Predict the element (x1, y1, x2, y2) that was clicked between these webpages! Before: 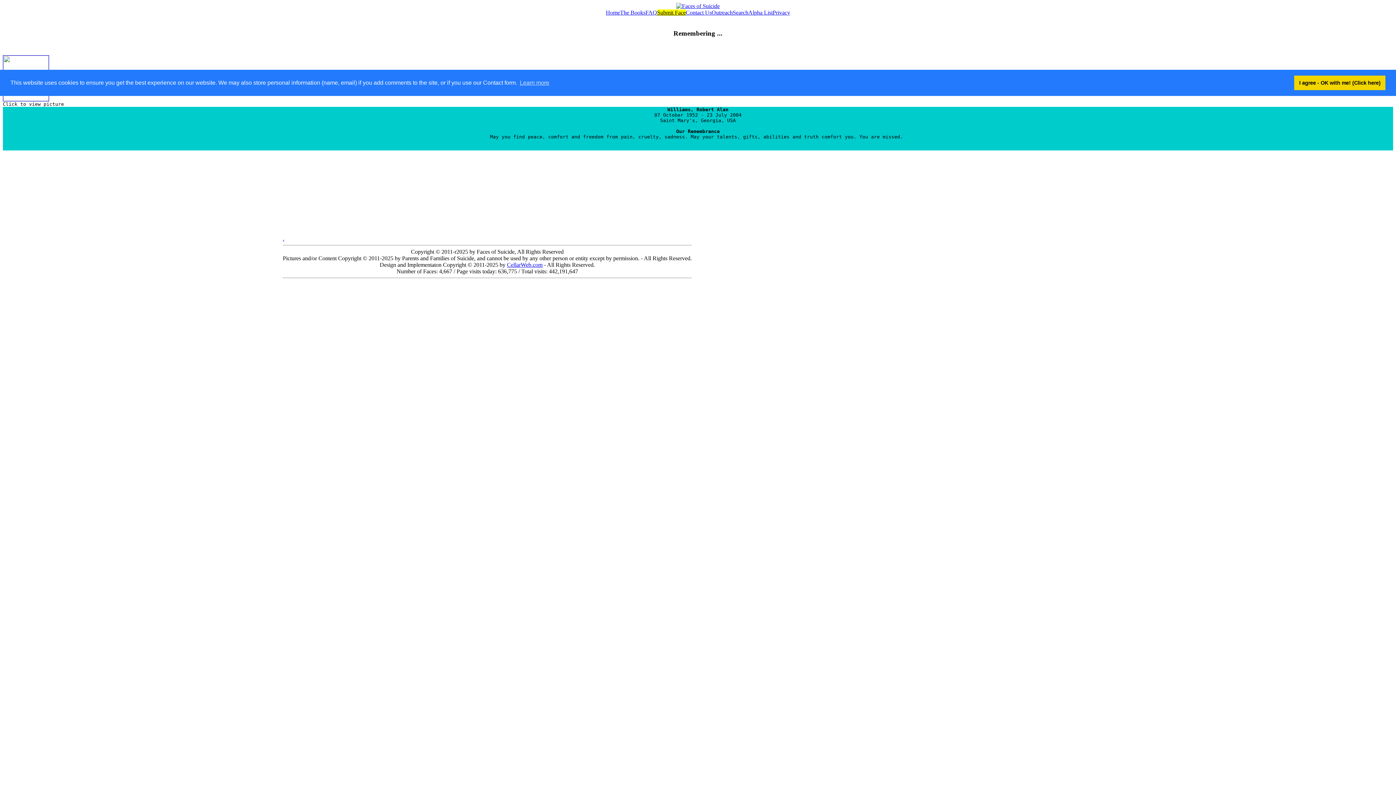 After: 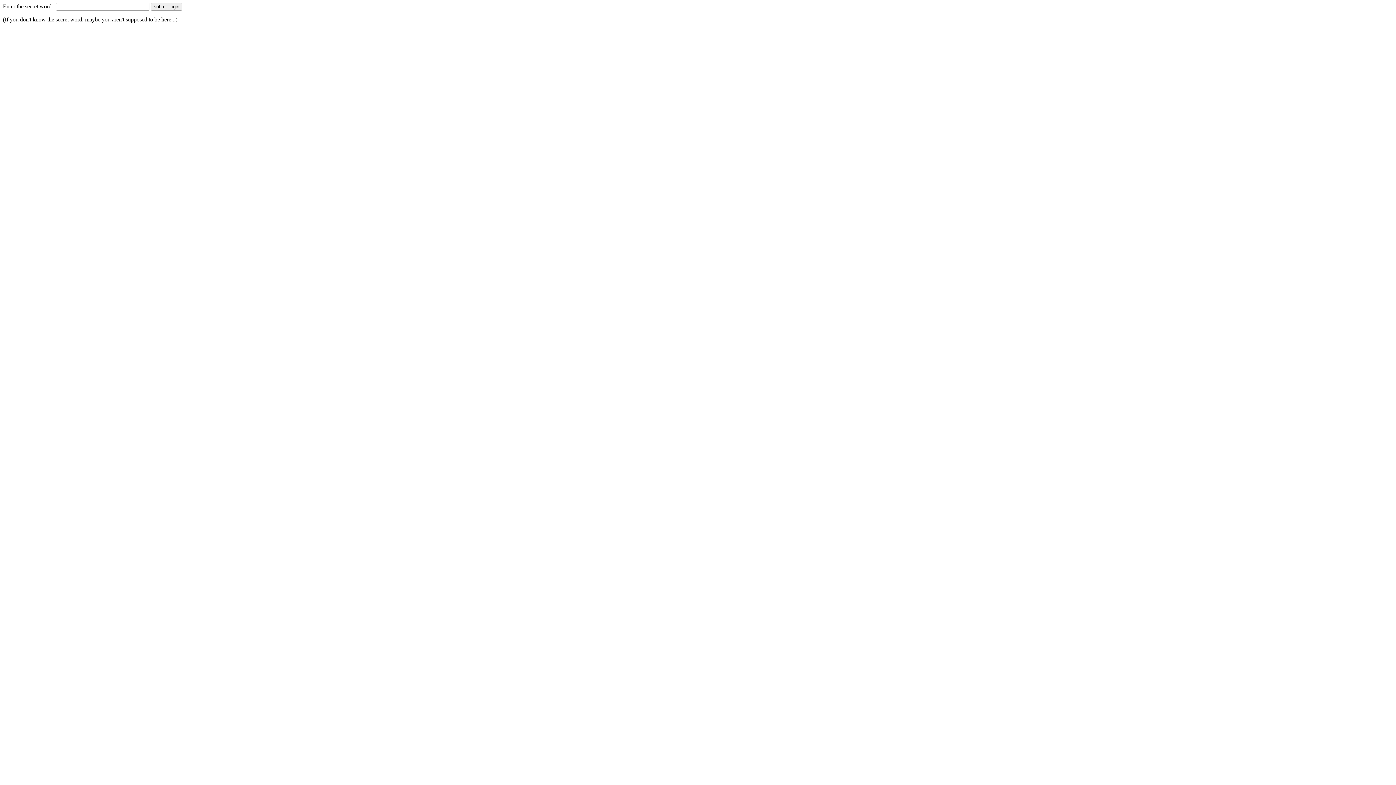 Action: label: . bbox: (282, 235, 284, 241)